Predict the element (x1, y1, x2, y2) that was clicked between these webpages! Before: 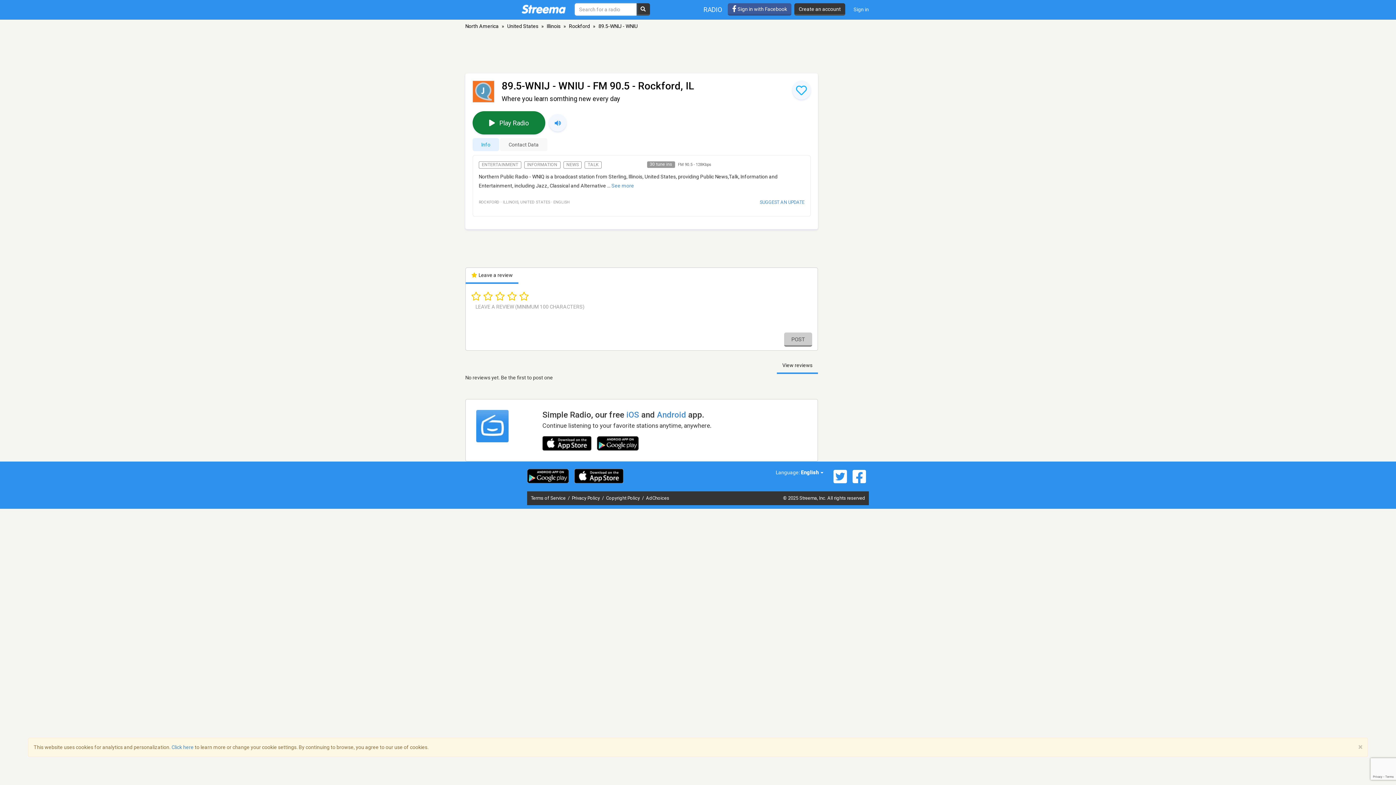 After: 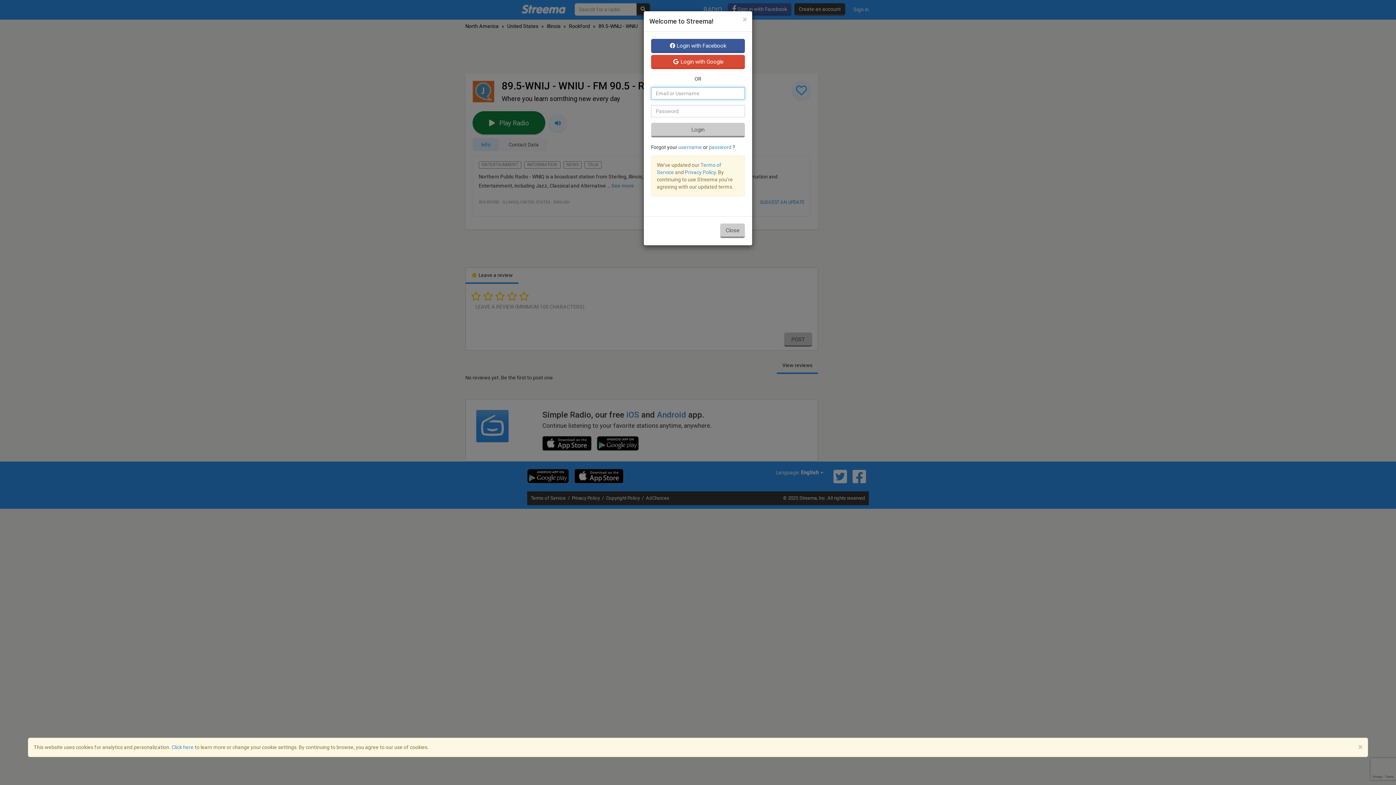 Action: label:  Sign in with Facebook bbox: (728, 3, 791, 15)